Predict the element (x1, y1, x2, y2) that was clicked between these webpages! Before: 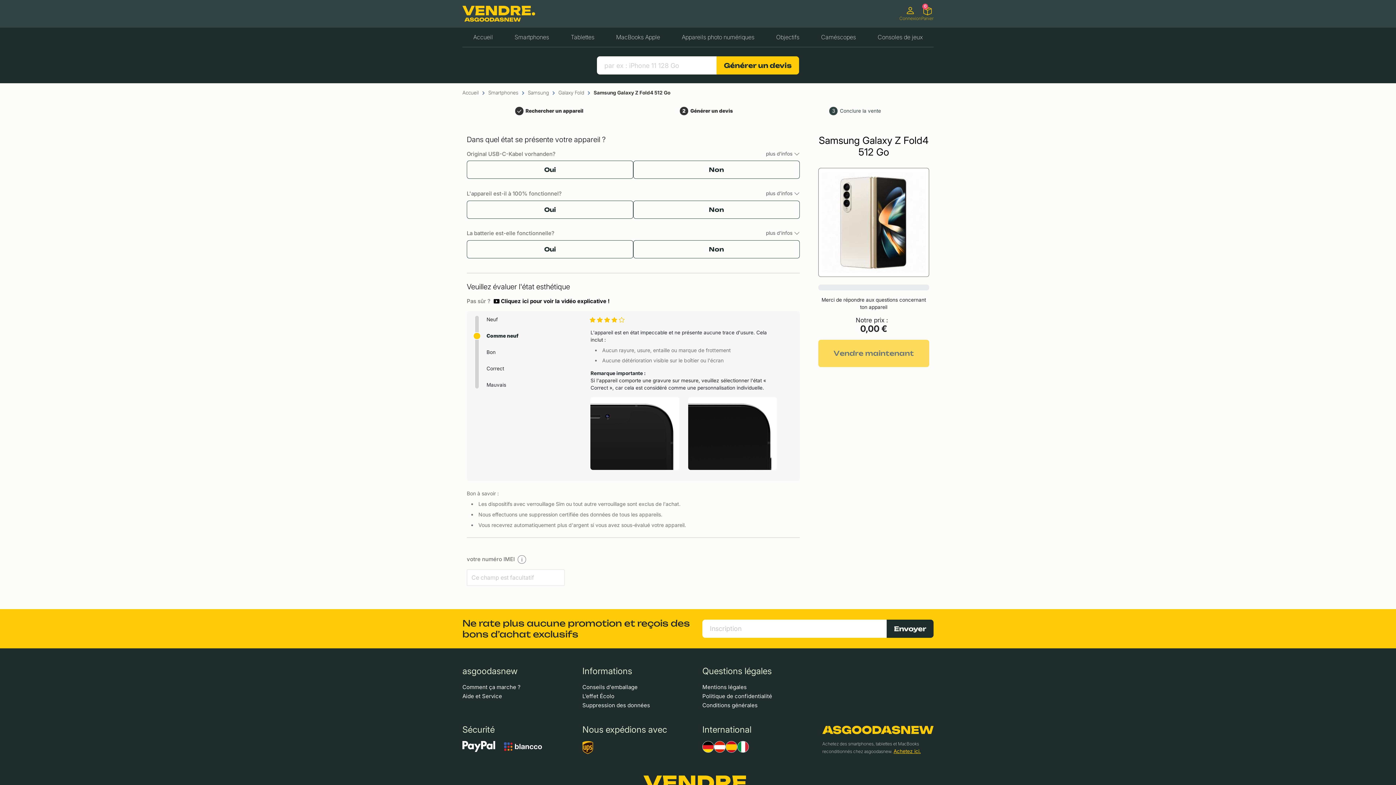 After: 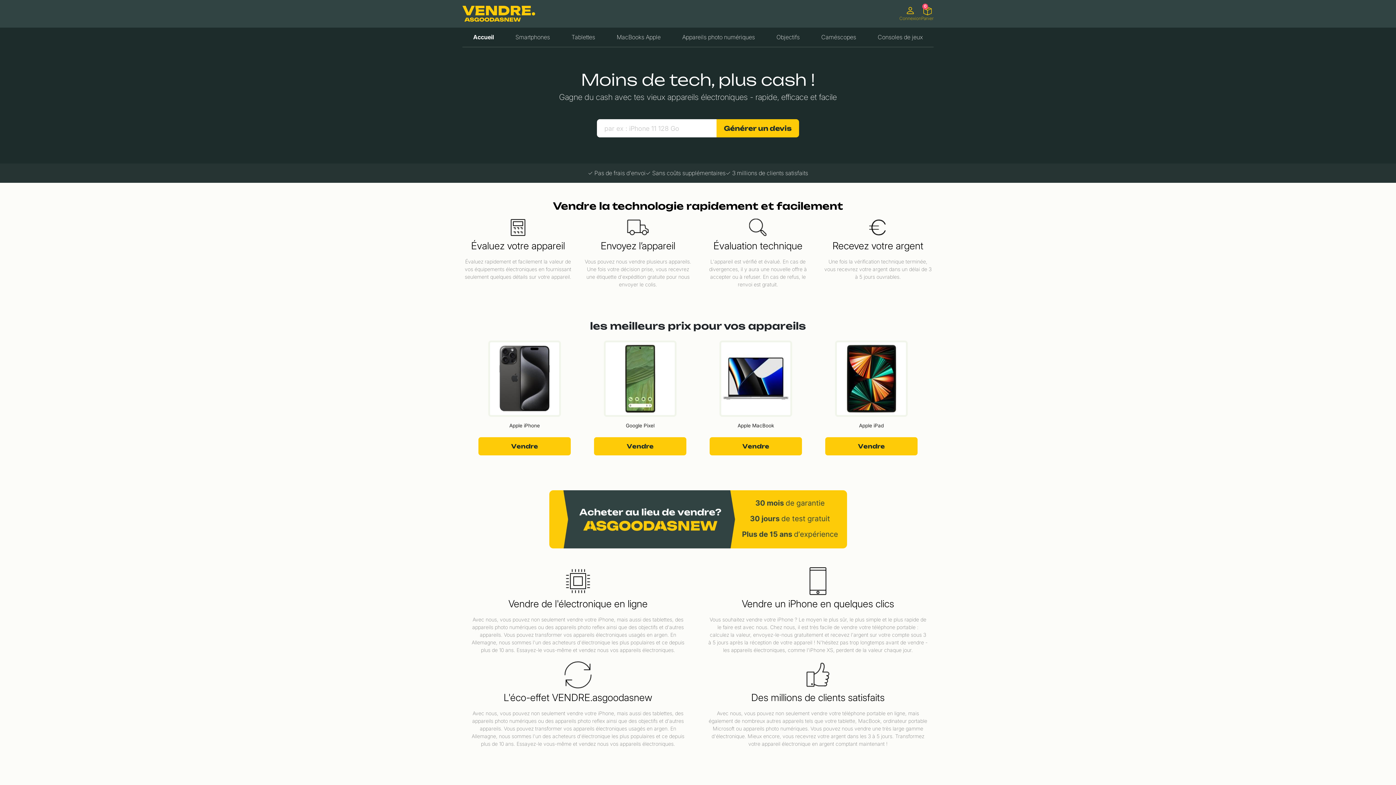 Action: bbox: (462, 5, 535, 21)